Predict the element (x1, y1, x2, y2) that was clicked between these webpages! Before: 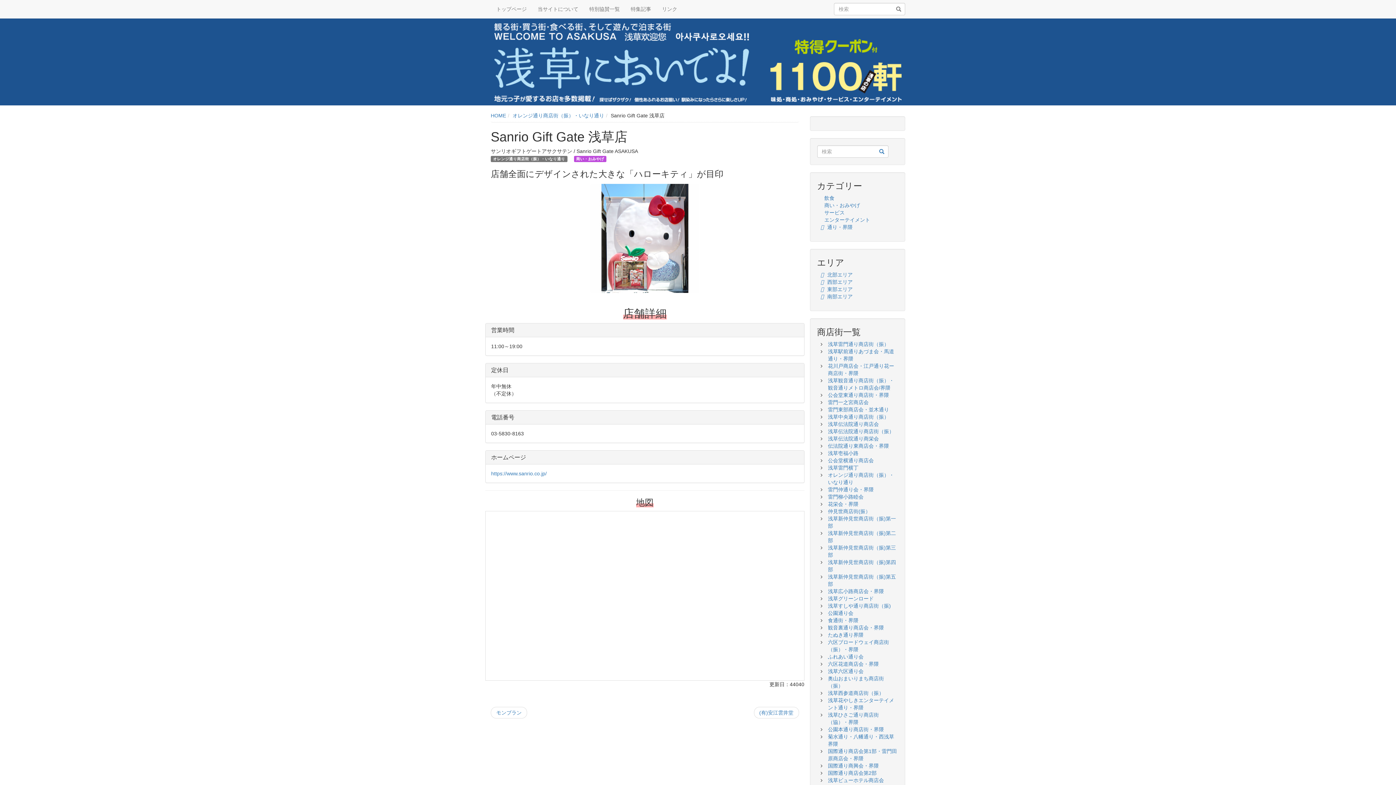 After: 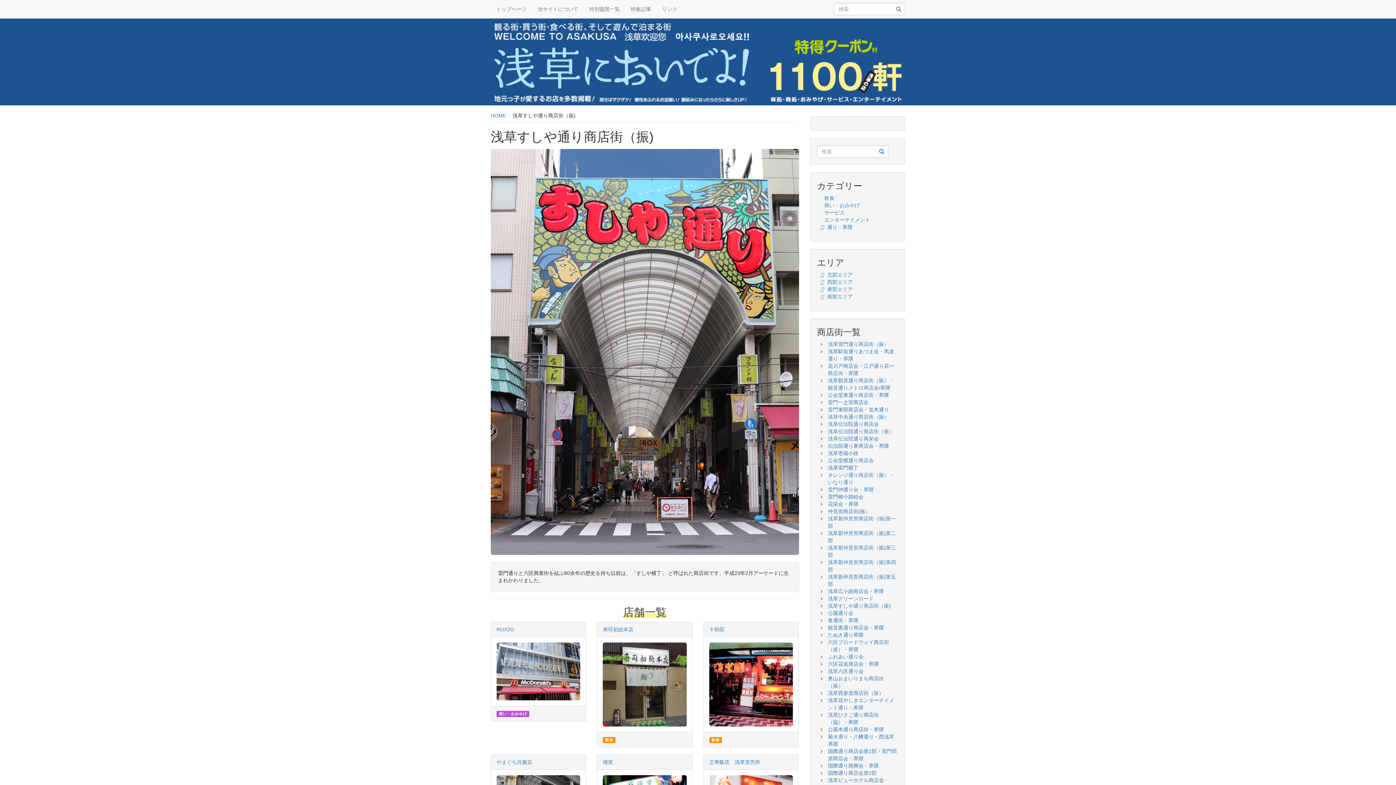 Action: bbox: (828, 603, 891, 609) label: 浅草すしや通り商店街（振)